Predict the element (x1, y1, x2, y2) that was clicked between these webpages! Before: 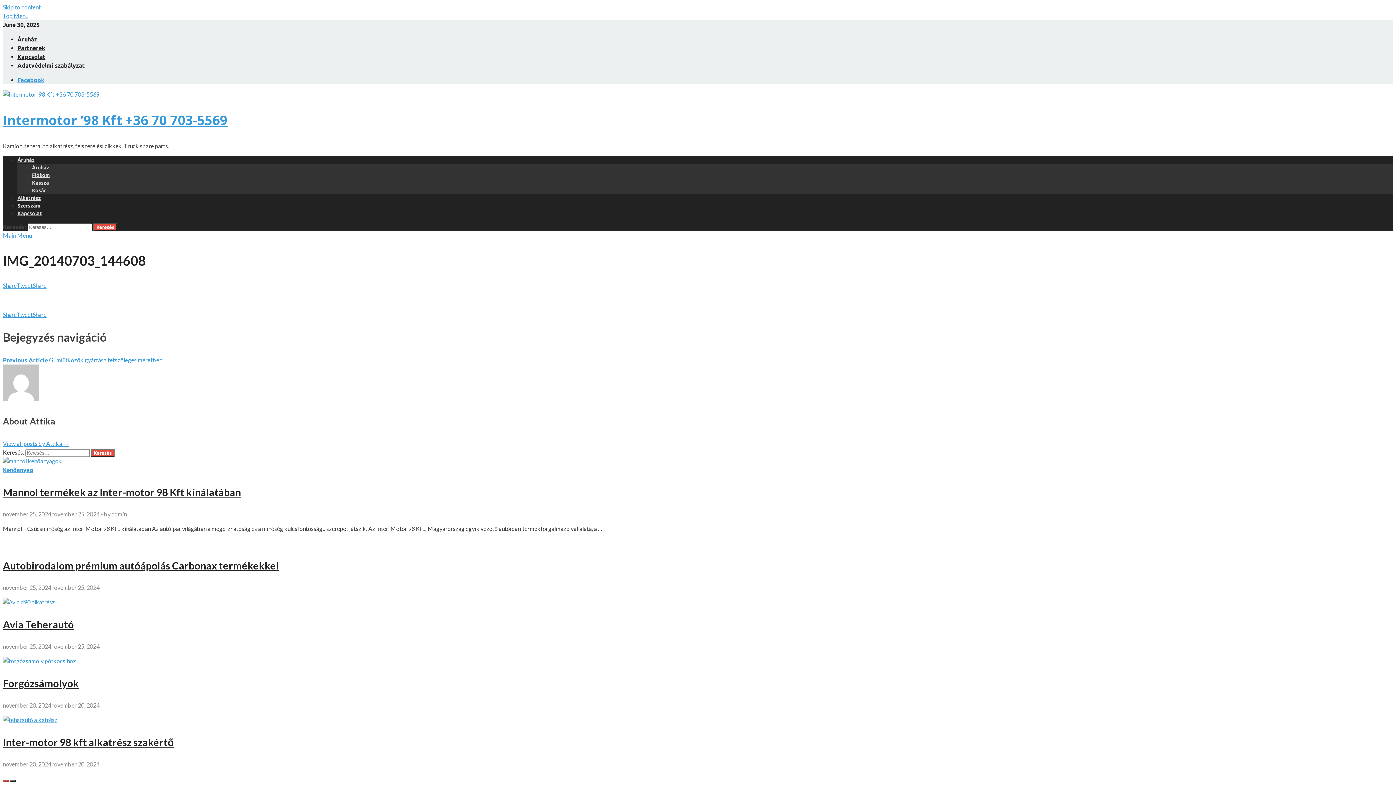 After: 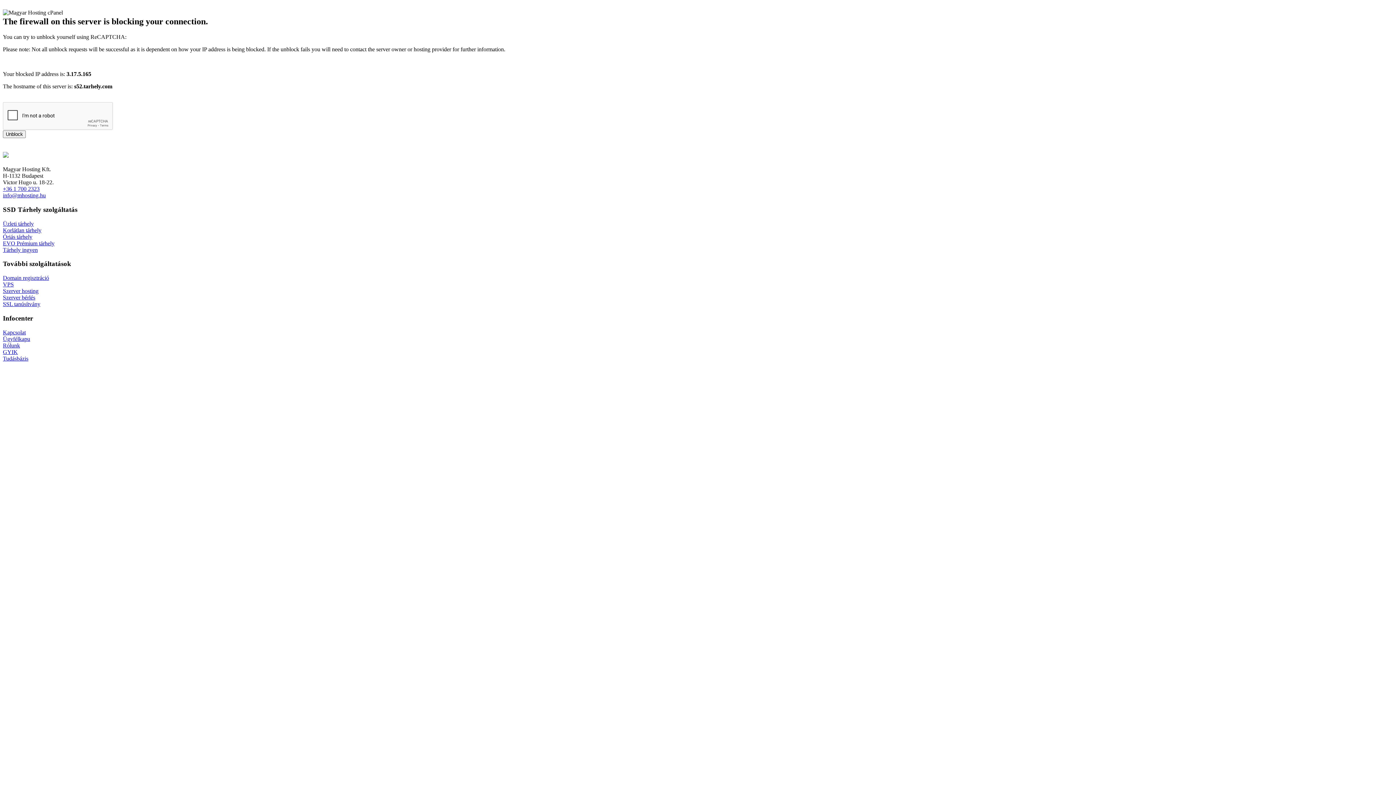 Action: bbox: (2, 618, 73, 630) label: Avia Teherautó